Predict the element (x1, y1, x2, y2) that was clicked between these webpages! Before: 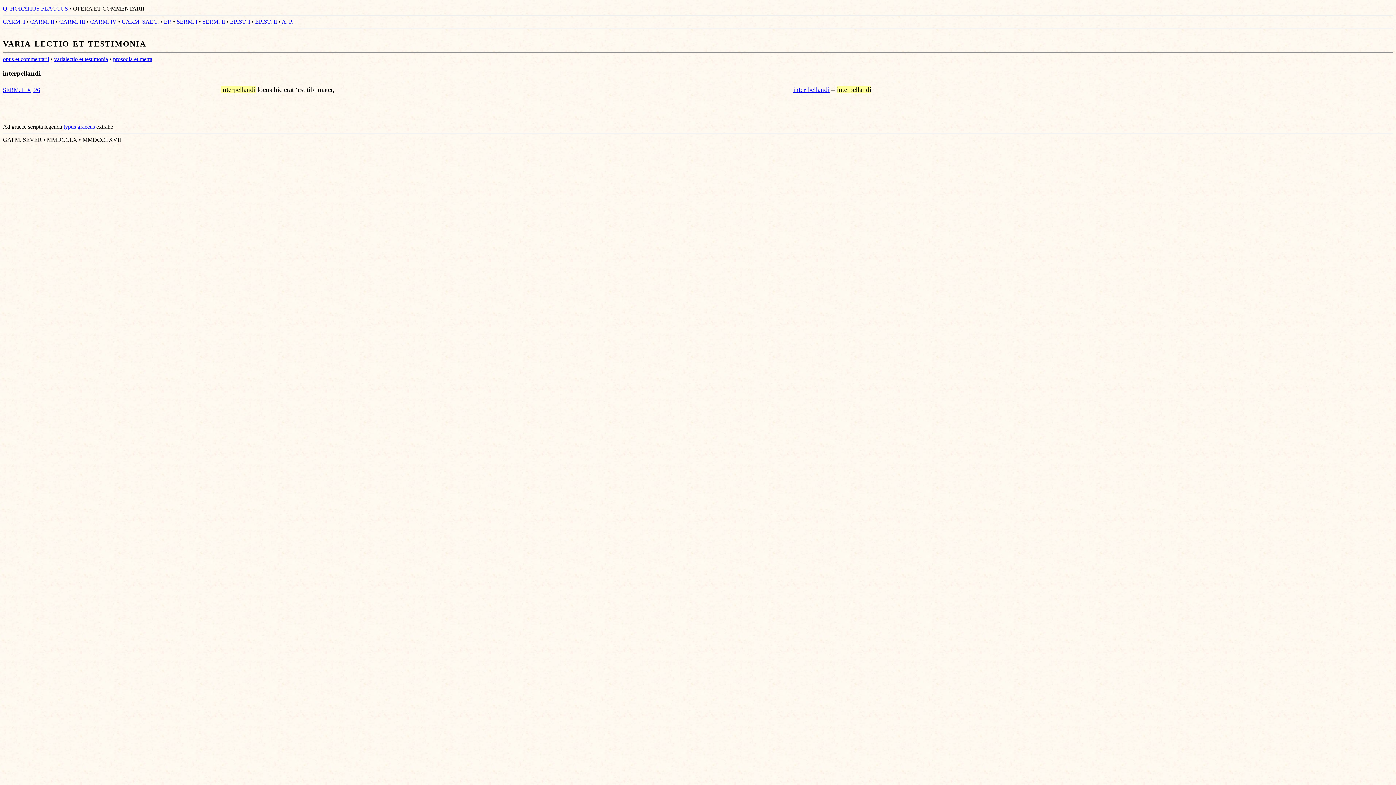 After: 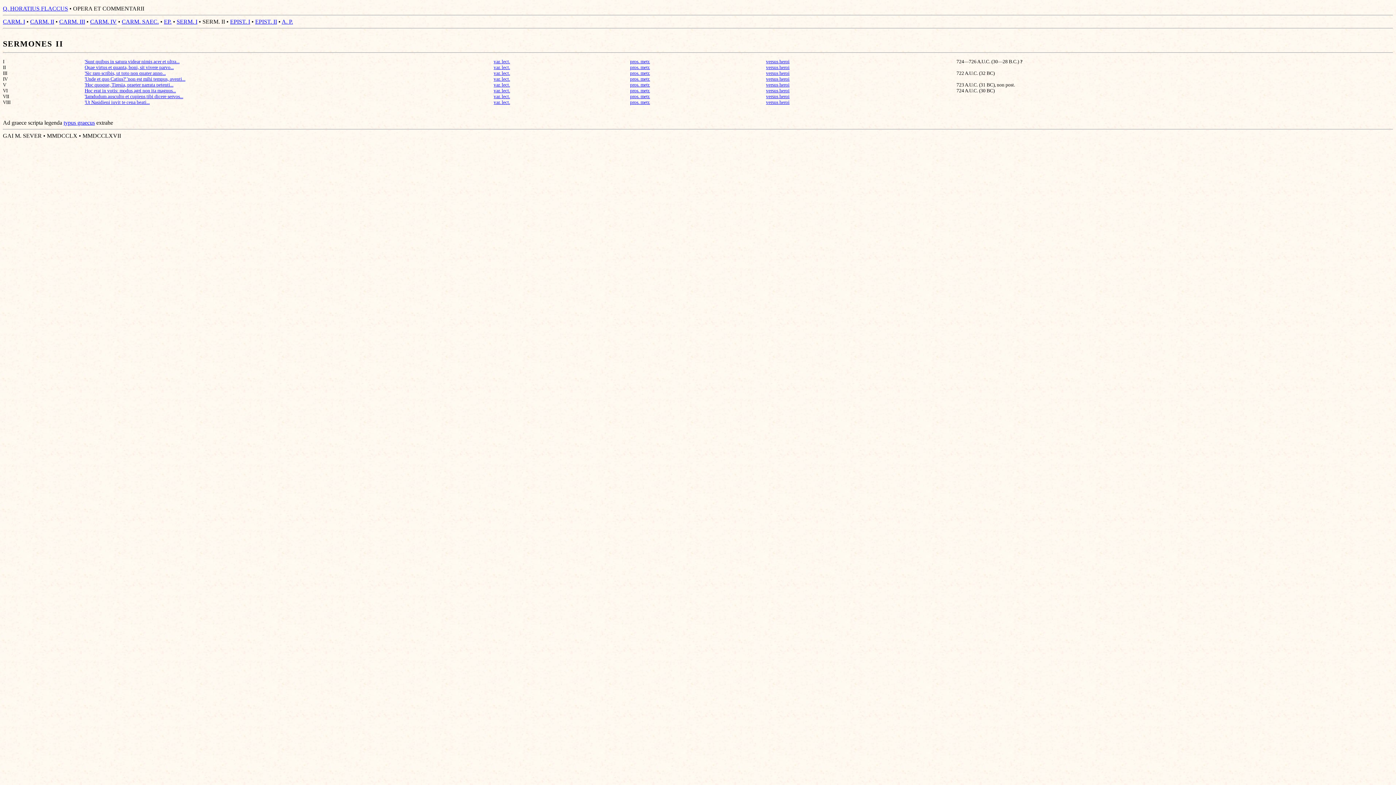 Action: bbox: (202, 18, 225, 24) label: SERM. II